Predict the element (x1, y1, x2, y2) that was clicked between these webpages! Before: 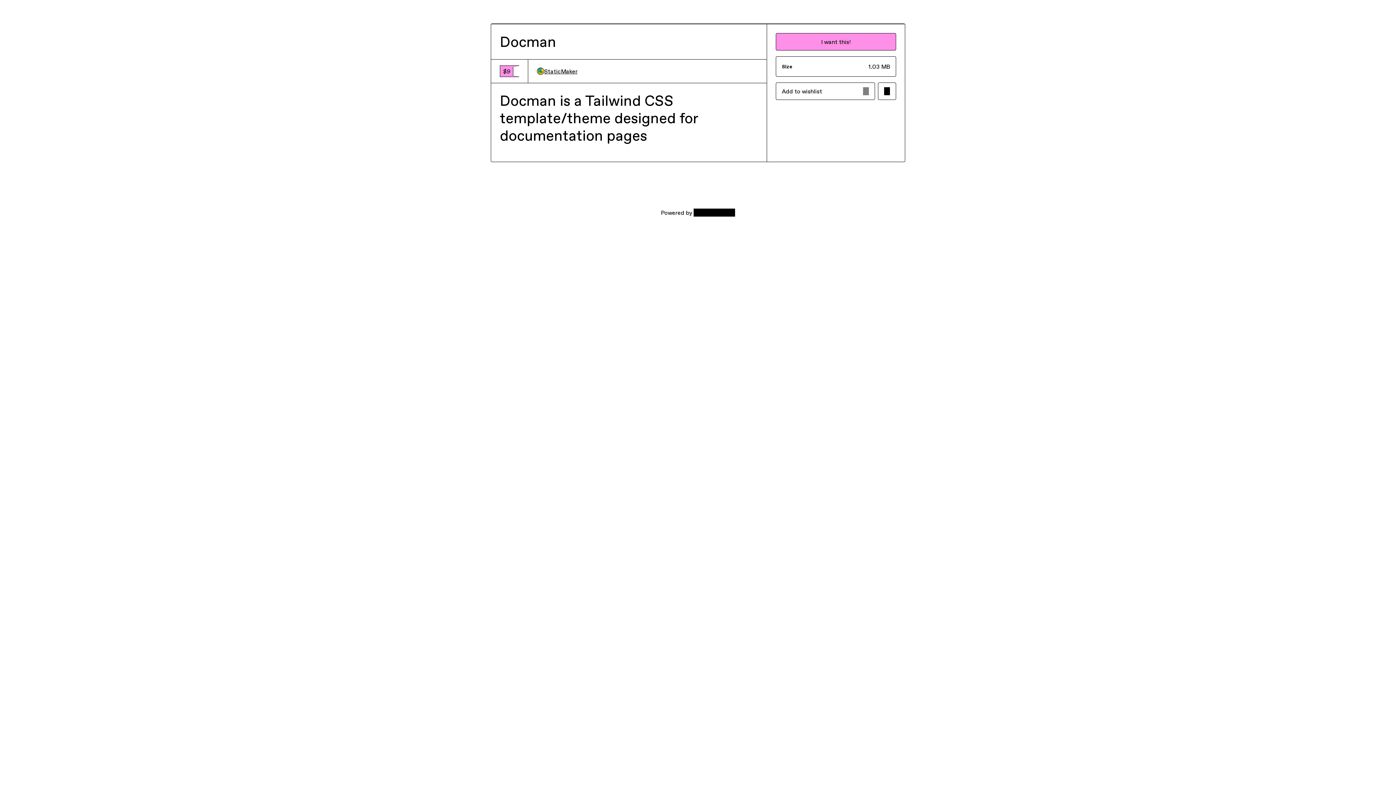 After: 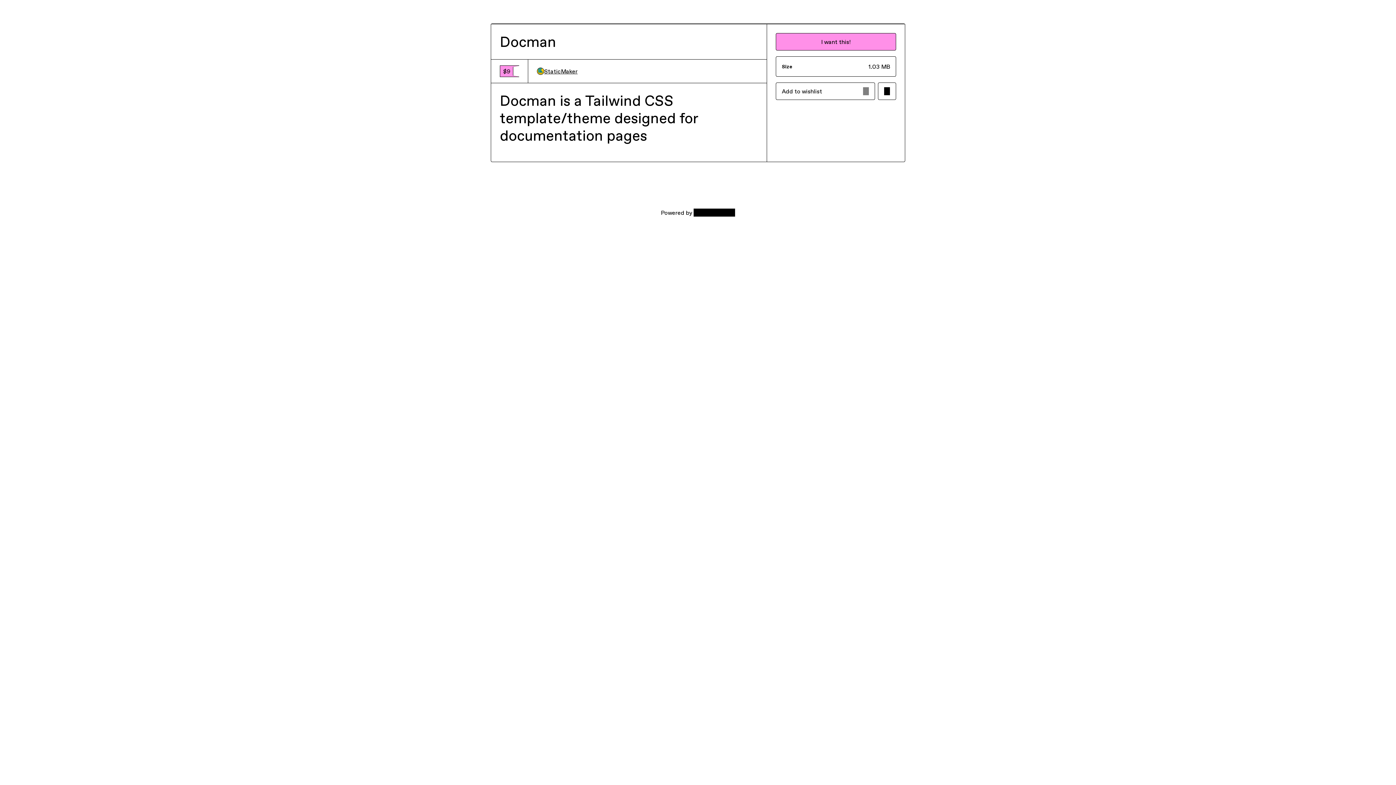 Action: bbox: (537, 67, 577, 75) label: StaticMaker